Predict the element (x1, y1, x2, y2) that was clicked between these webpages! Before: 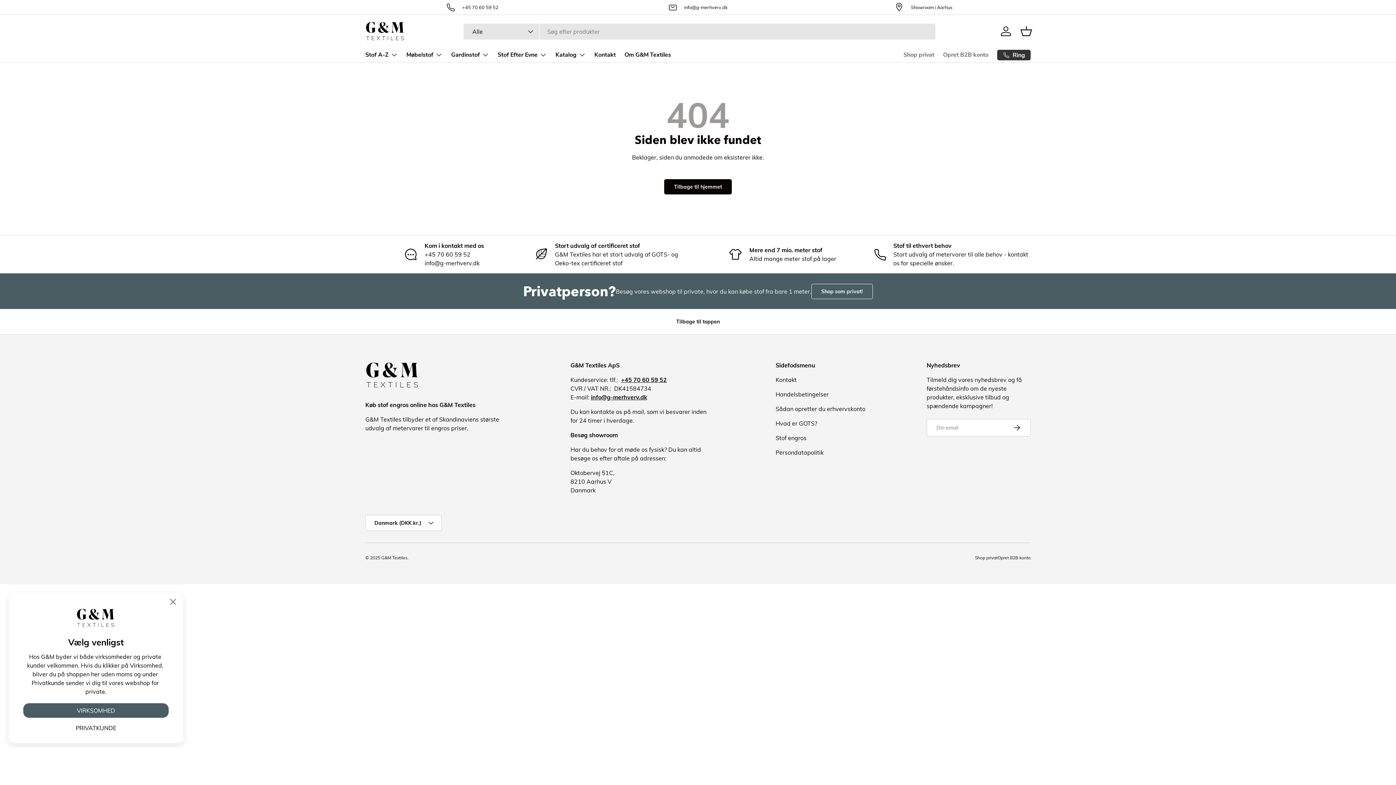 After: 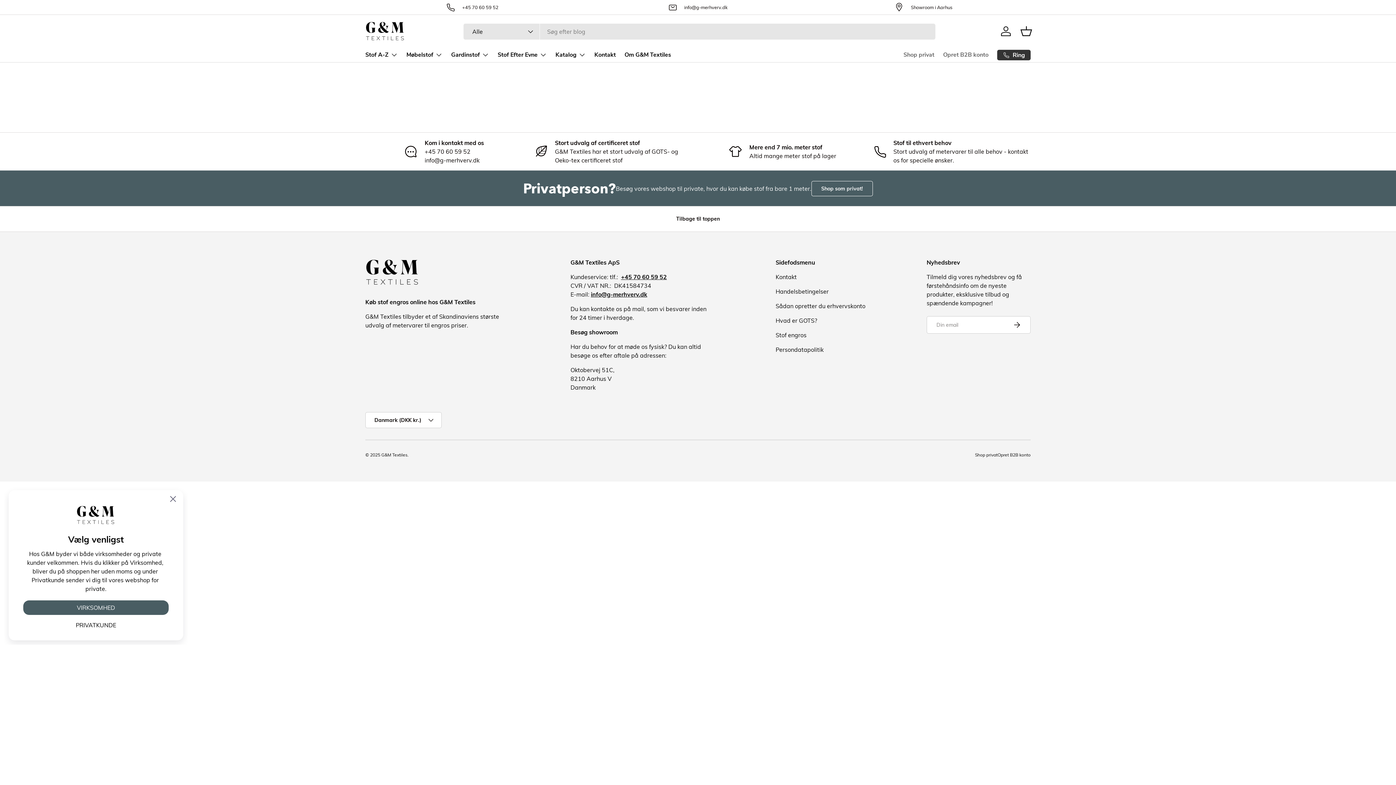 Action: bbox: (943, 48, 988, 62) label: Opret B2B konto